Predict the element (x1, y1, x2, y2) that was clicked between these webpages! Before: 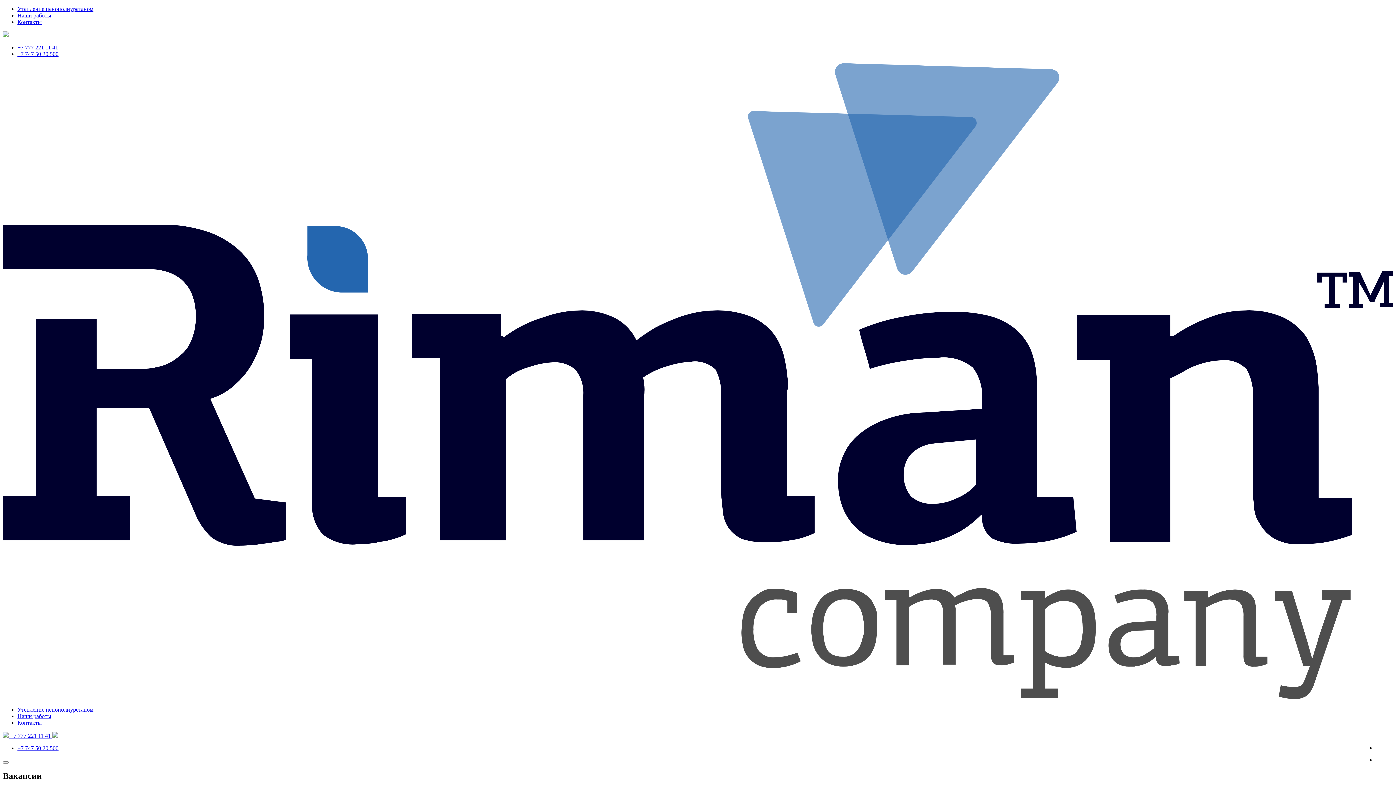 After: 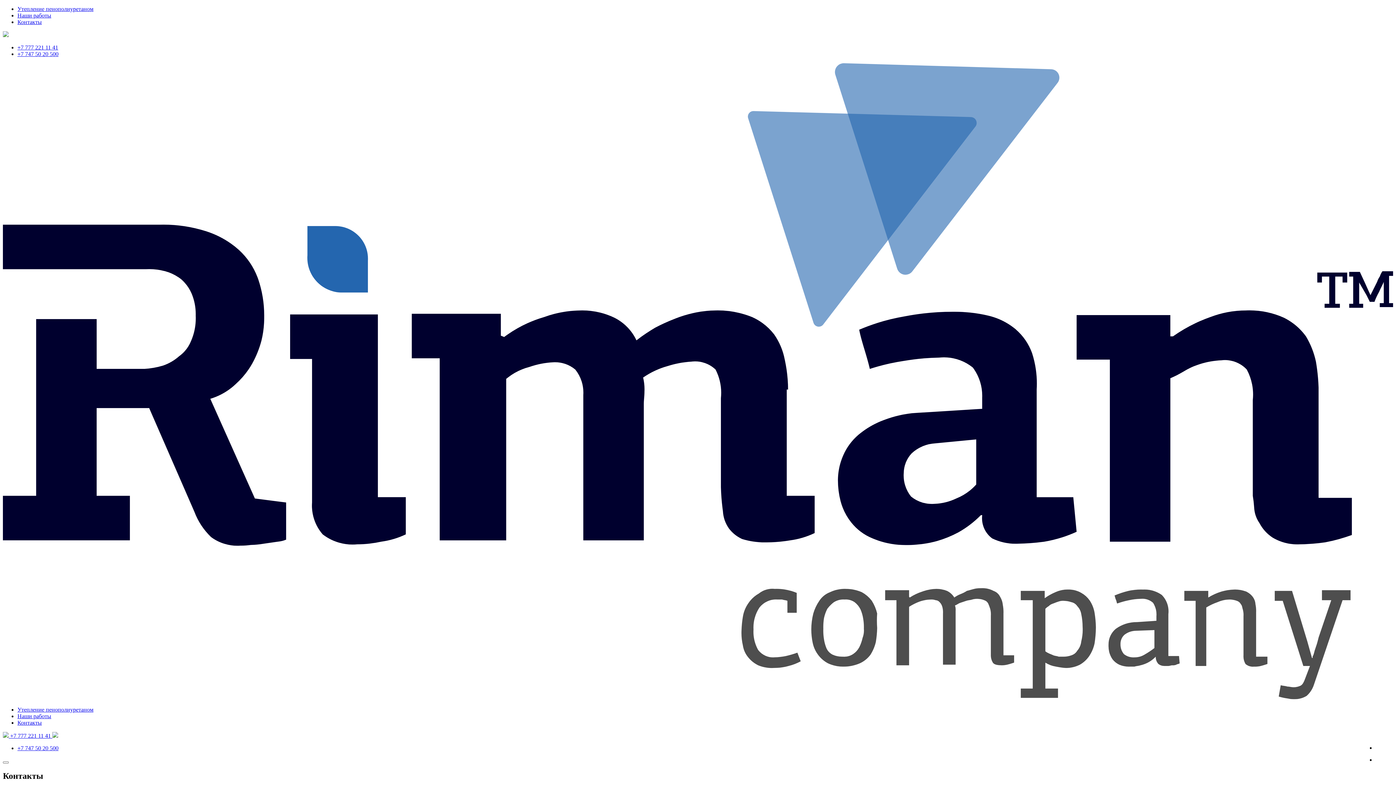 Action: label: Контакты bbox: (17, 18, 41, 25)